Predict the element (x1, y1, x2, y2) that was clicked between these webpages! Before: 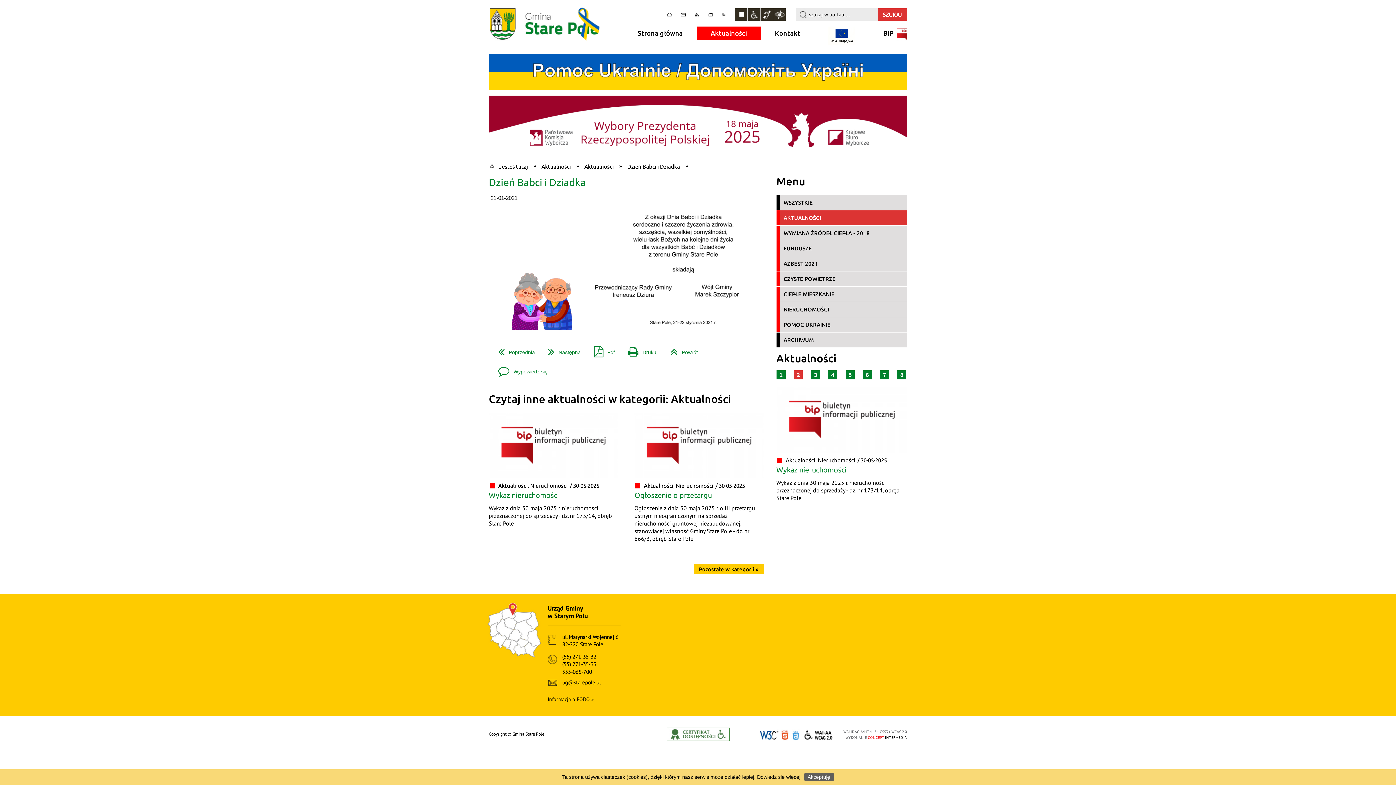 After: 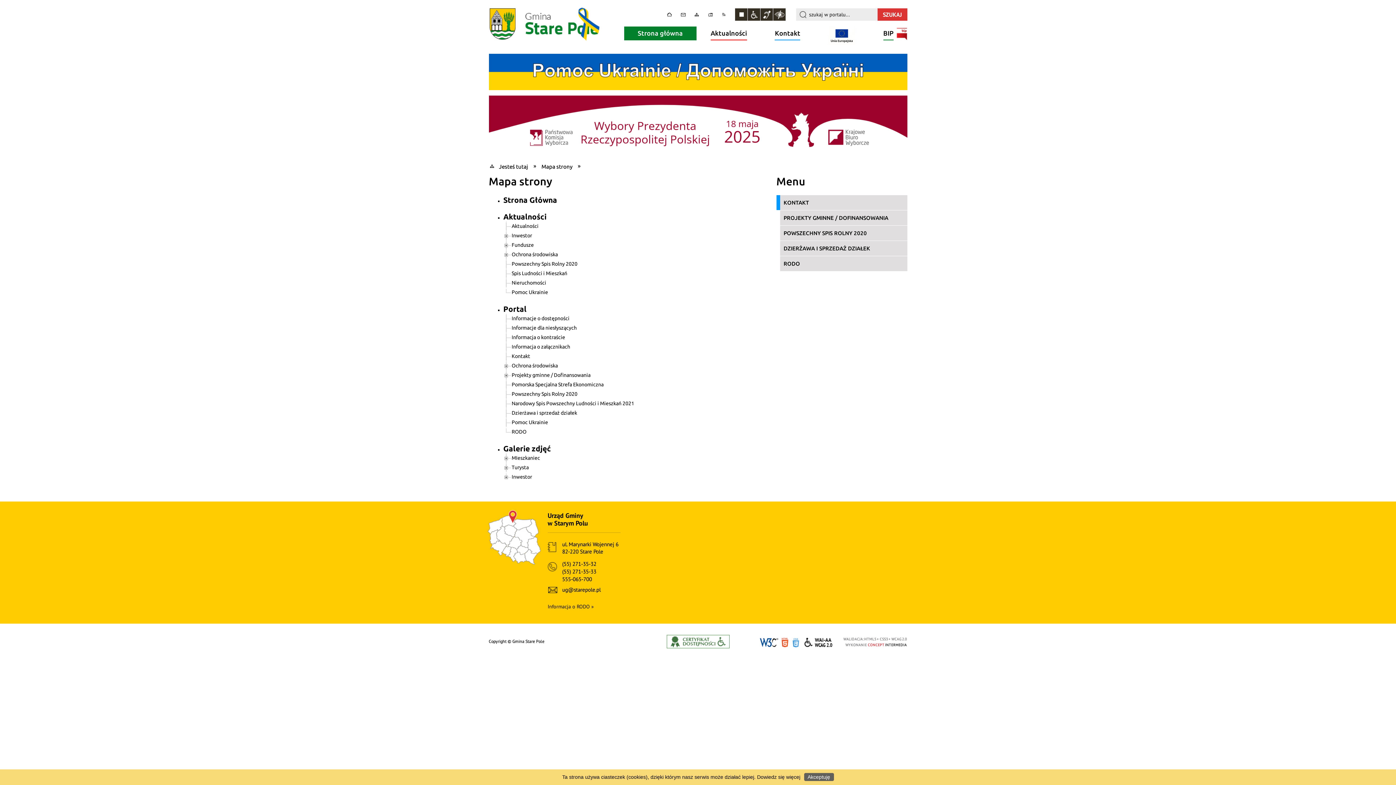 Action: label: Jesteś tutaj bbox: (488, 161, 541, 170)